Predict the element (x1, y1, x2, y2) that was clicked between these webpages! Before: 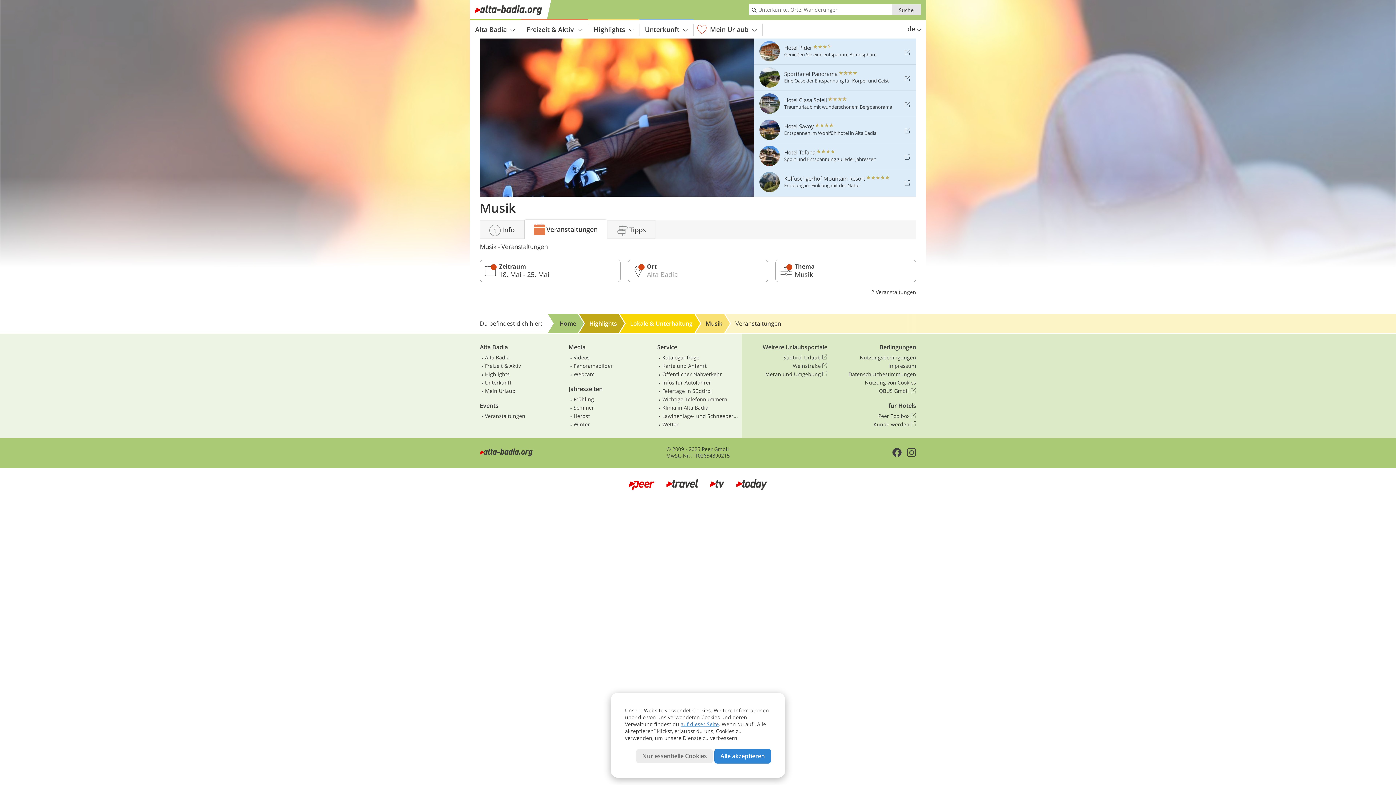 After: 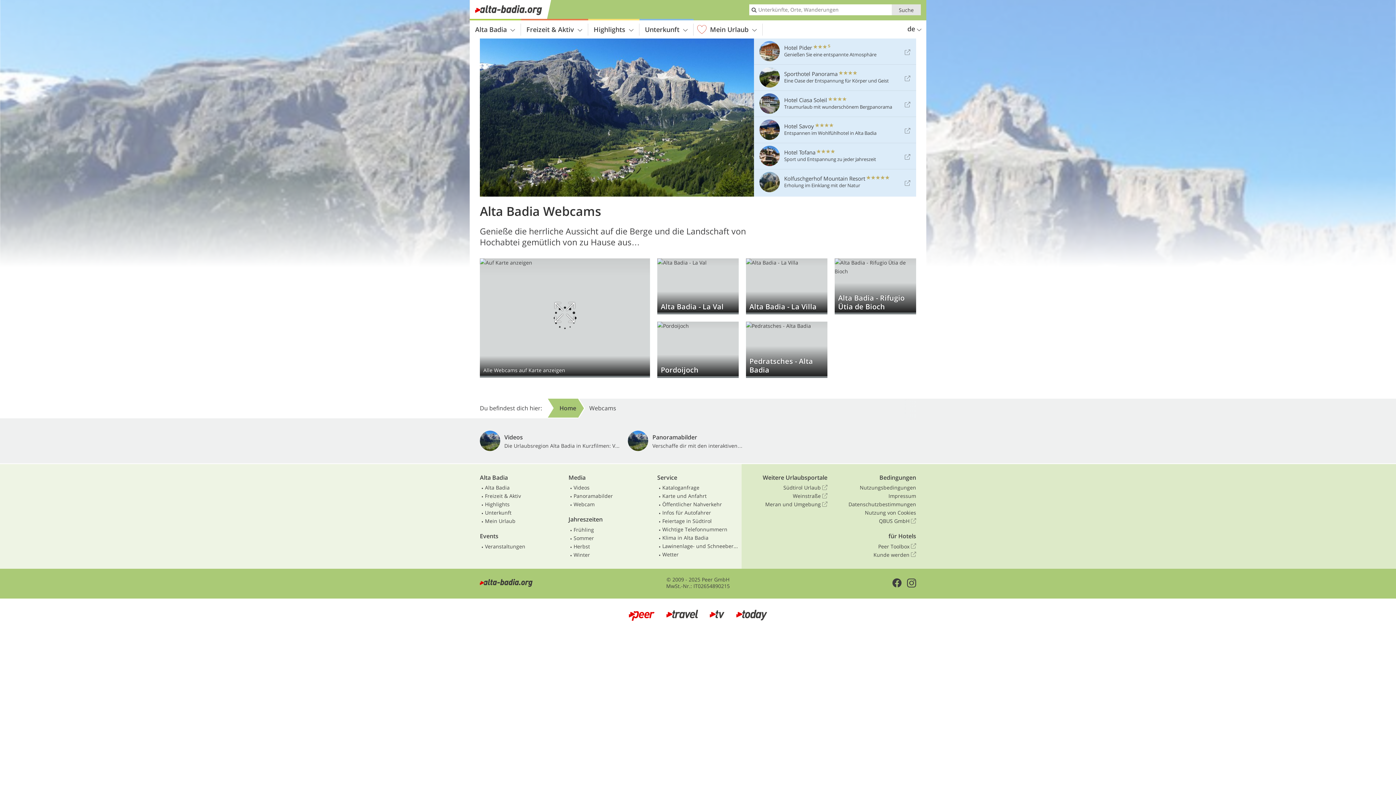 Action: label: Webcam bbox: (573, 370, 650, 377)